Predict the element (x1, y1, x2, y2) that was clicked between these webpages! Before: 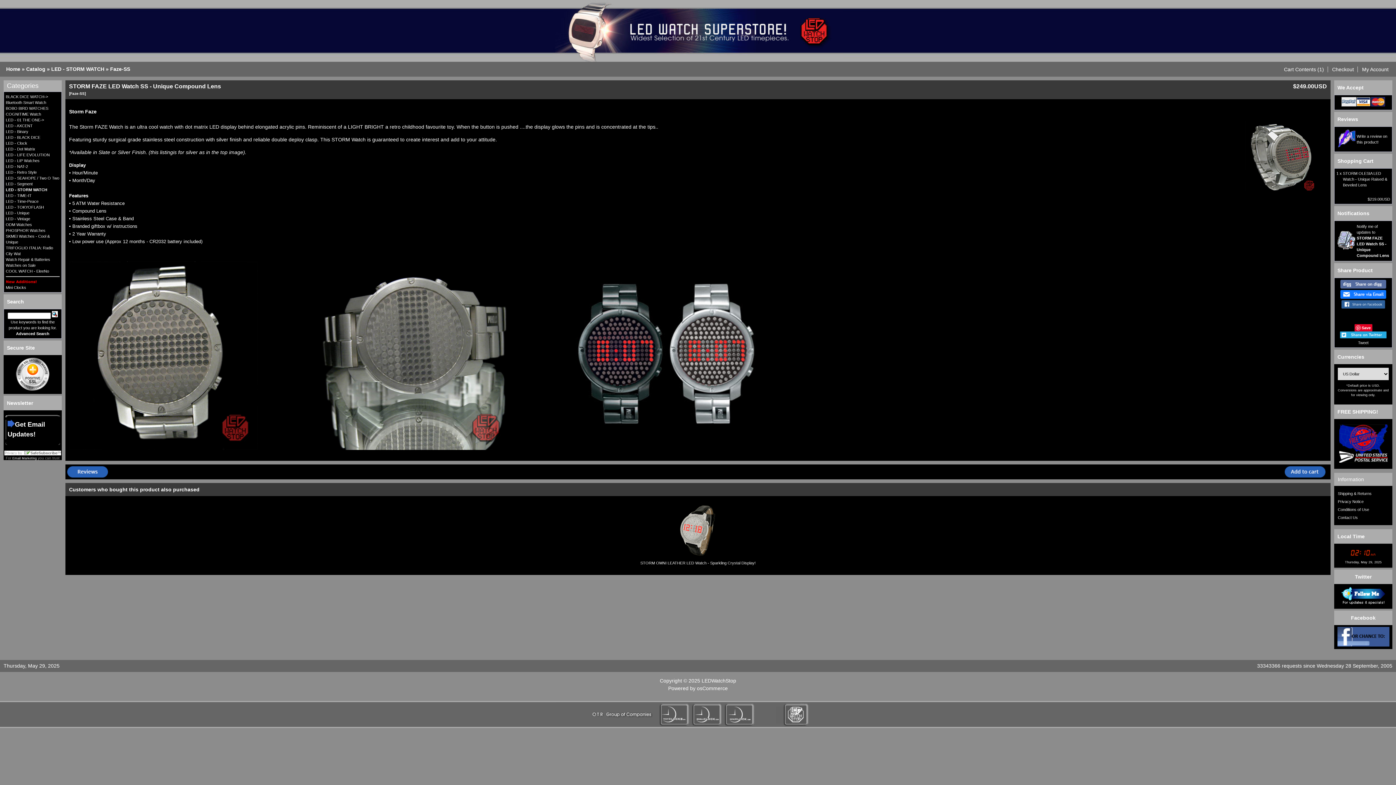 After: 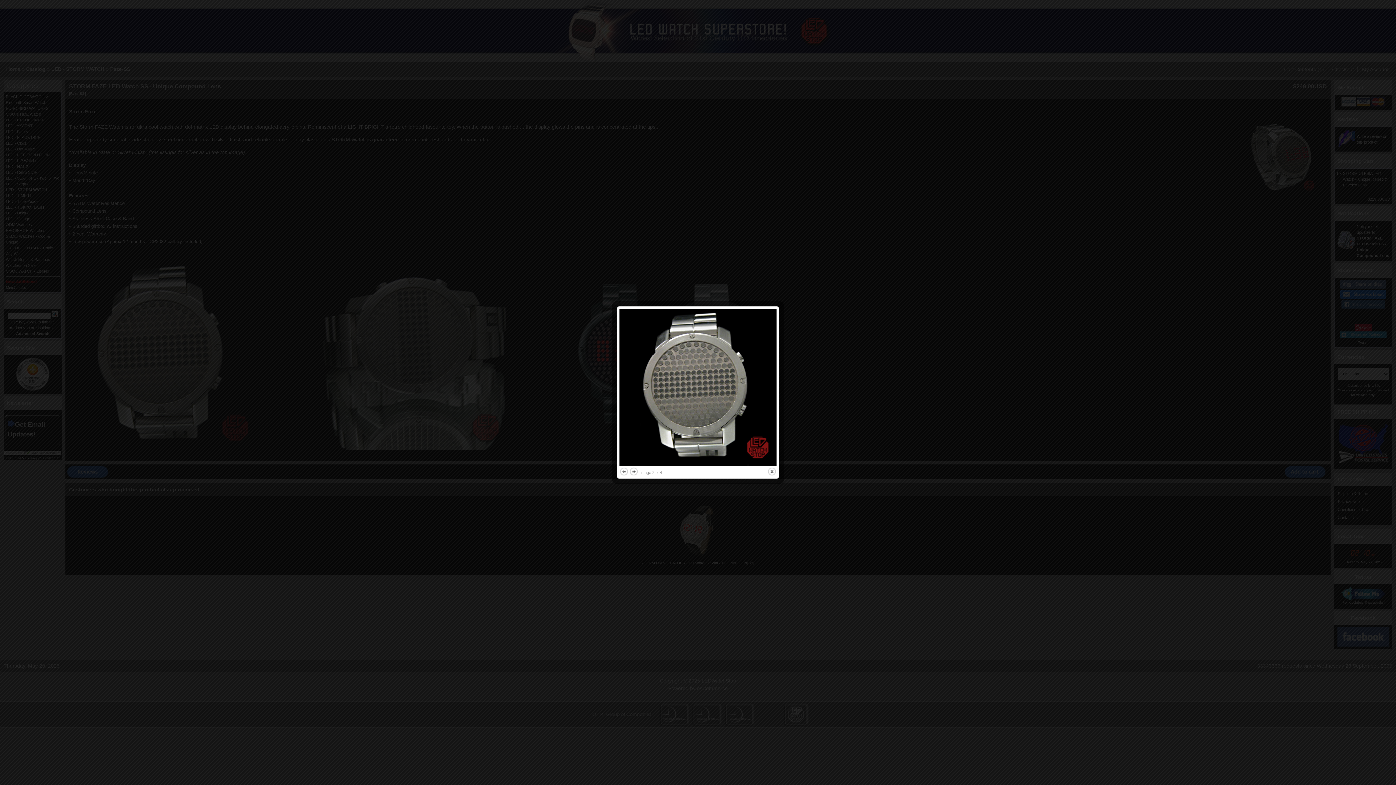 Action: bbox: (69, 261, 257, 457)